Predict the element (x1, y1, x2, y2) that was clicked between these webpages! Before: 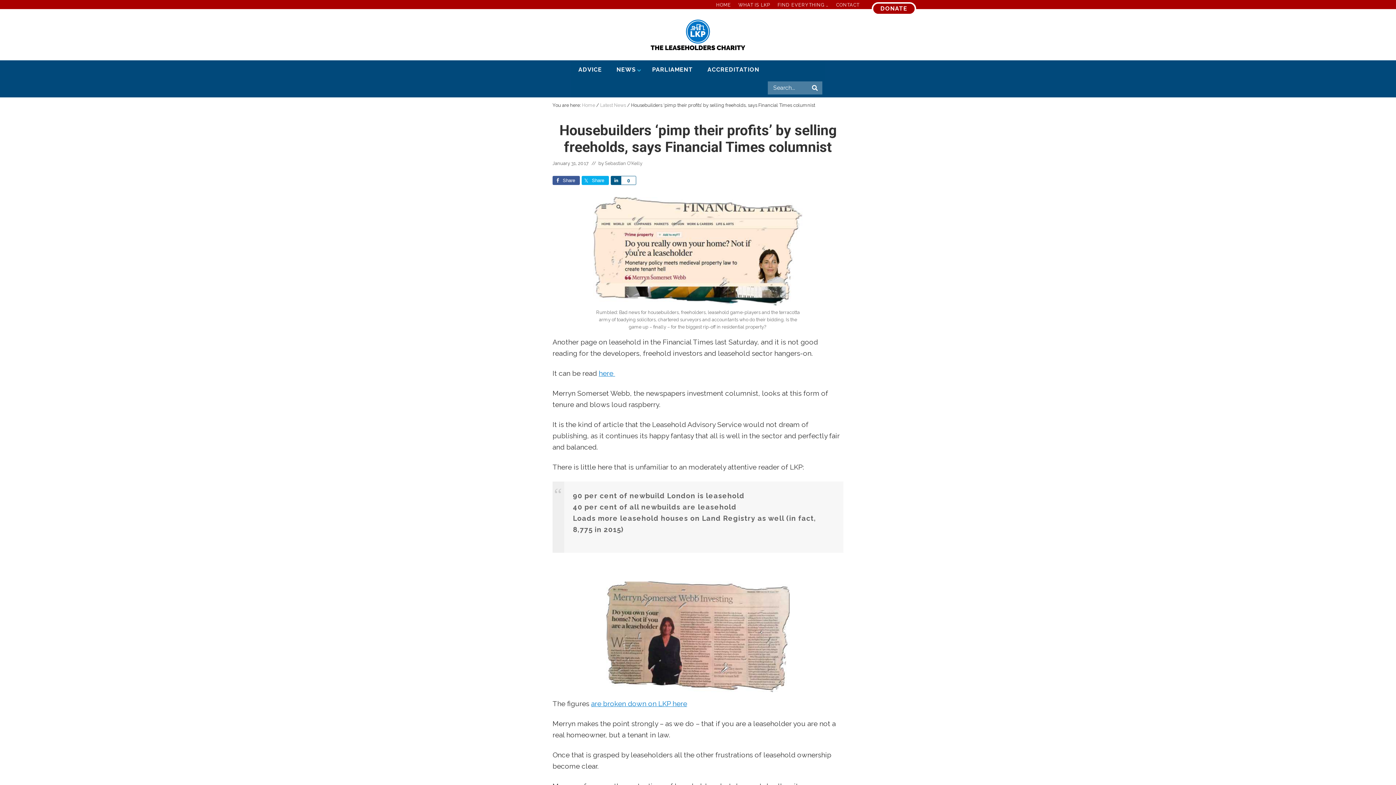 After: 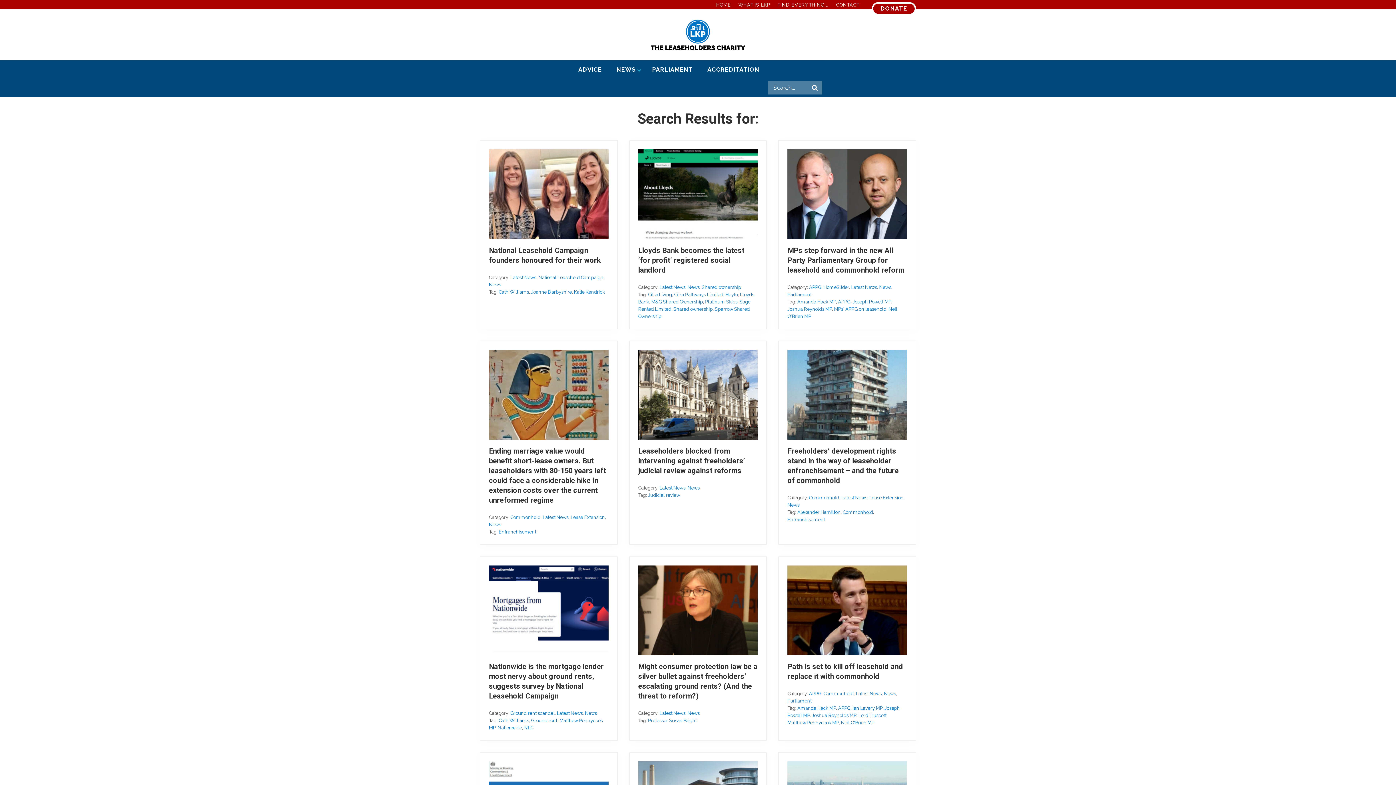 Action: bbox: (808, 81, 822, 94)